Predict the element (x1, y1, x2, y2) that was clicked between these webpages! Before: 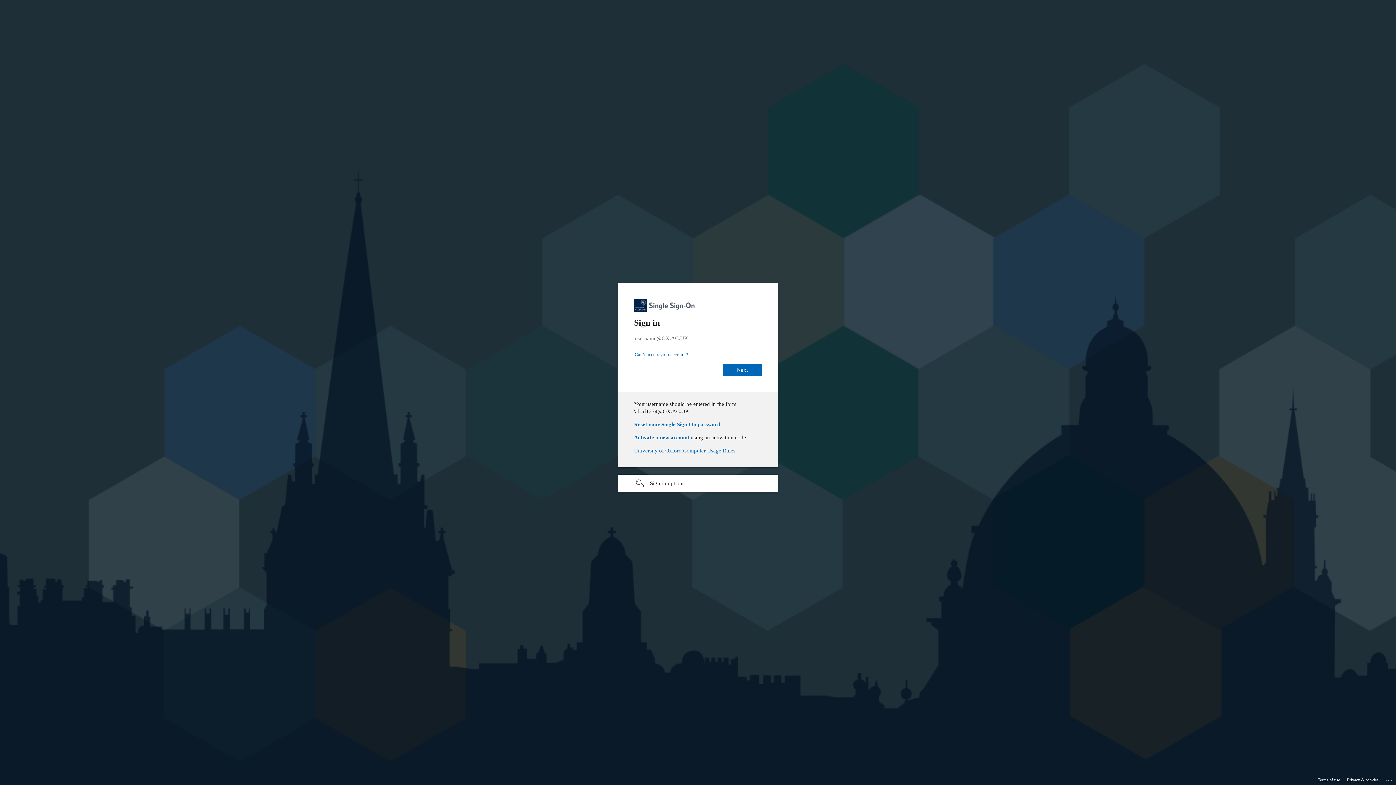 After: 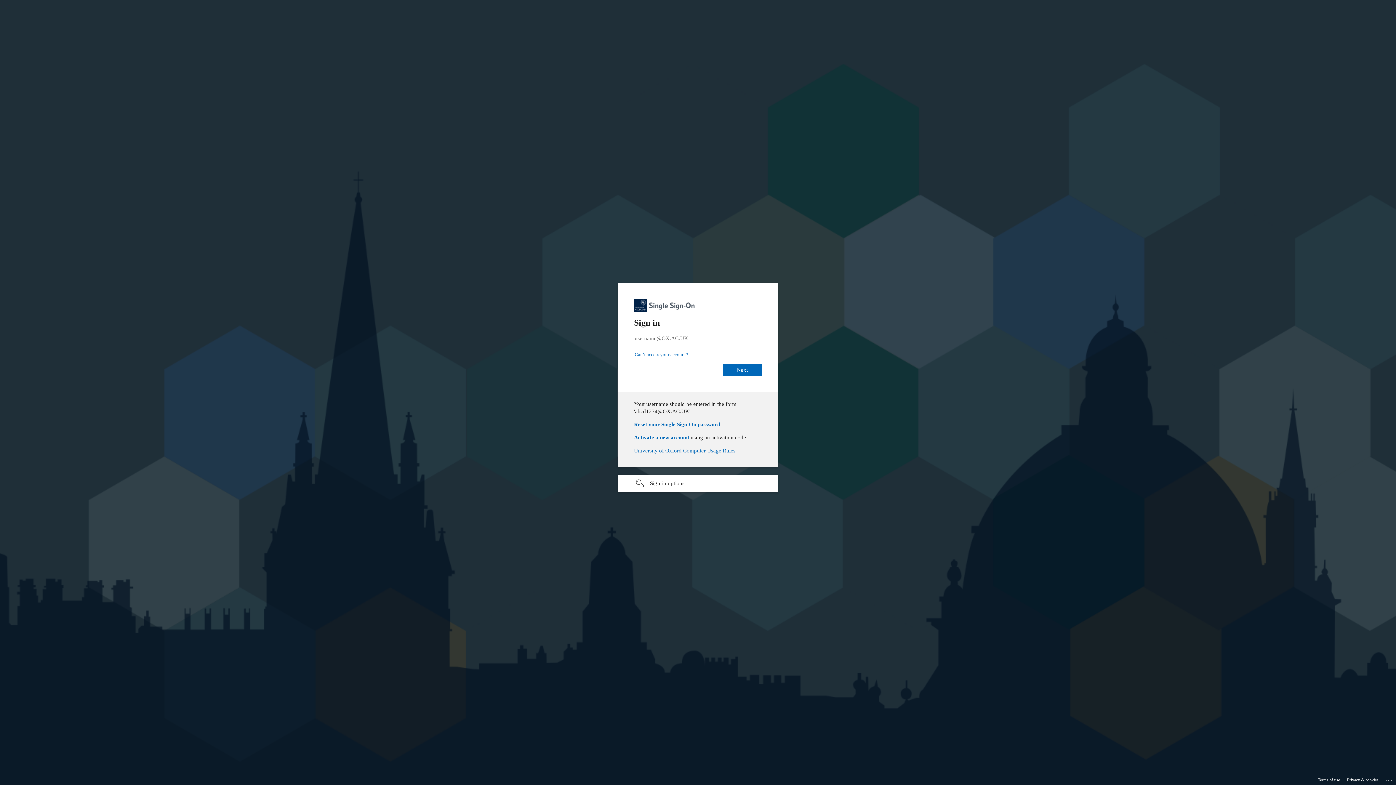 Action: bbox: (1347, 775, 1378, 785) label: Privacy & cookies